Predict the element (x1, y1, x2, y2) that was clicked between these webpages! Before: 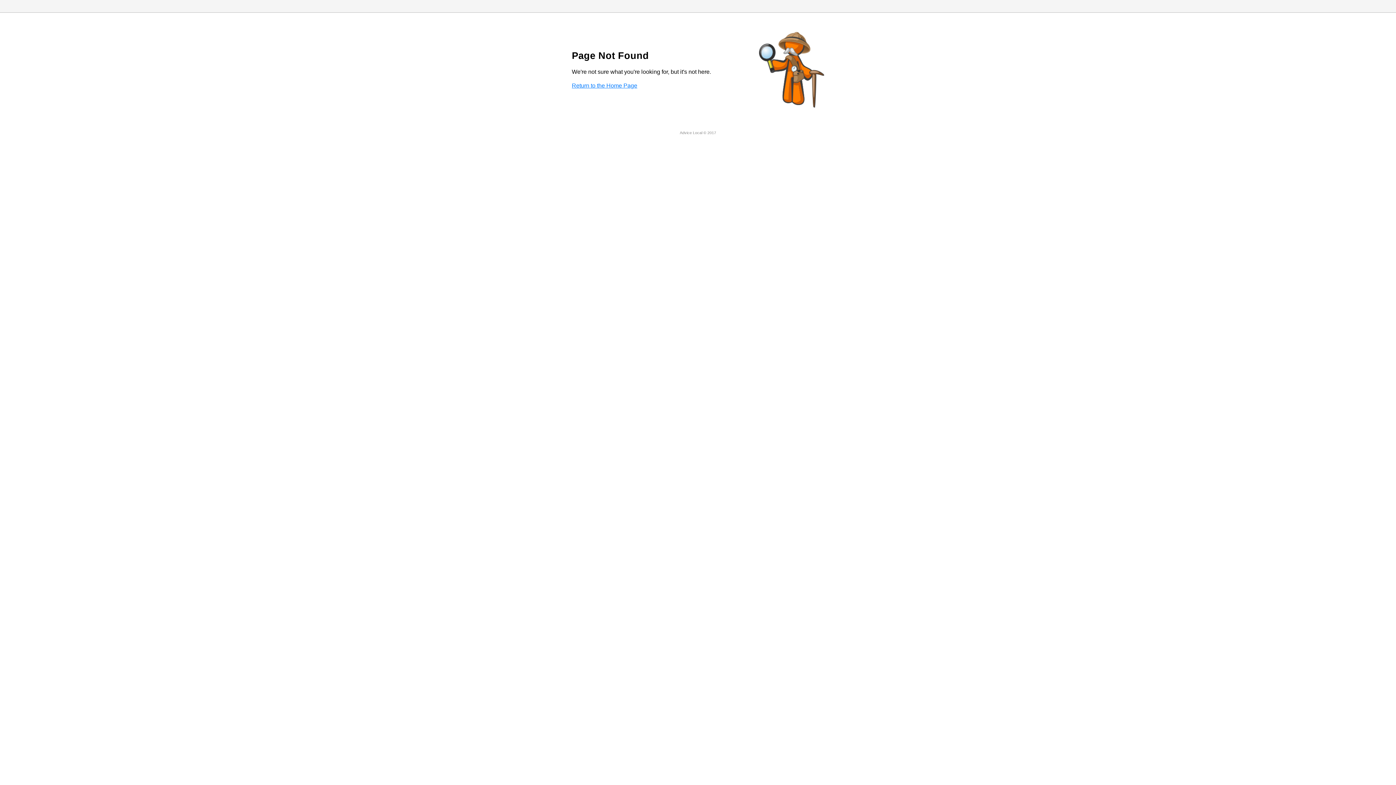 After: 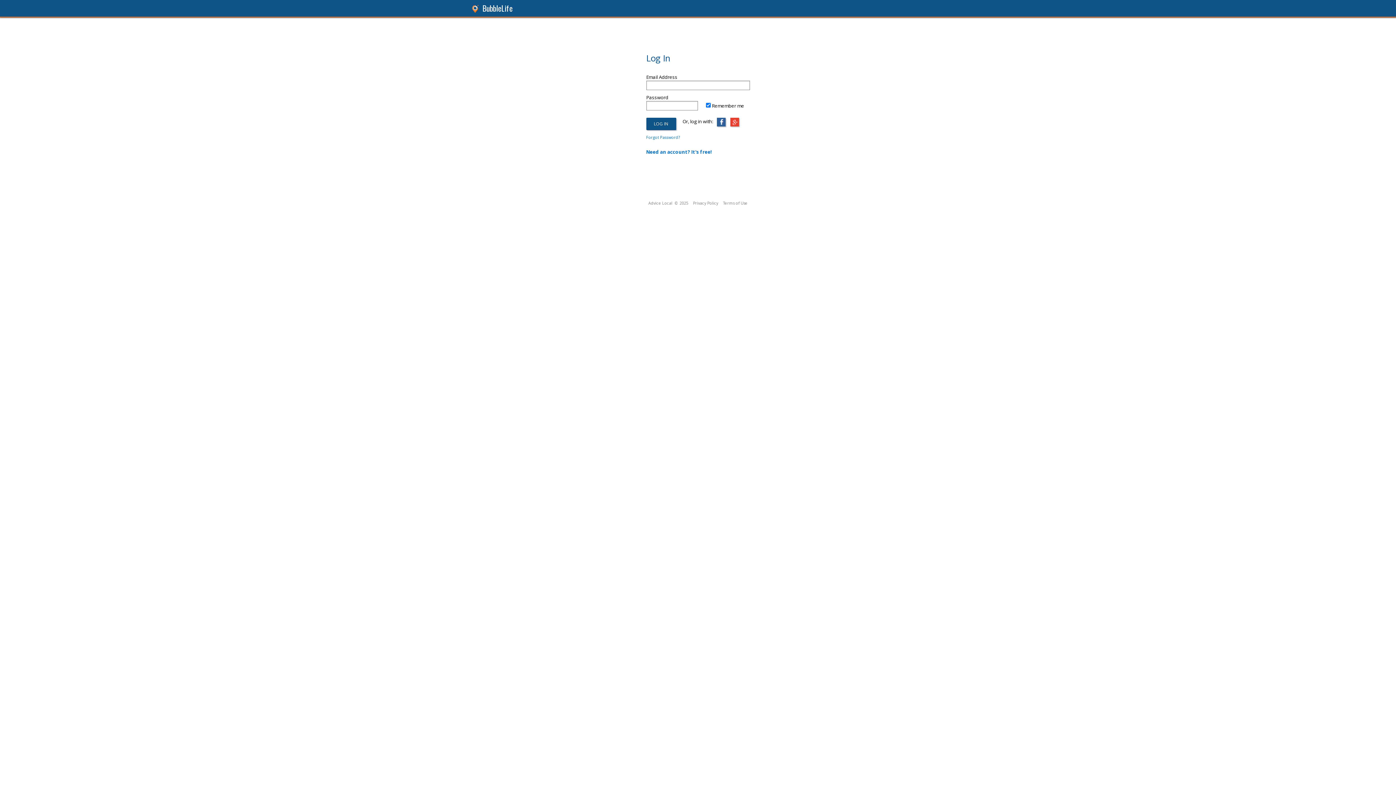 Action: bbox: (572, 82, 637, 88) label: Return to the Home Page